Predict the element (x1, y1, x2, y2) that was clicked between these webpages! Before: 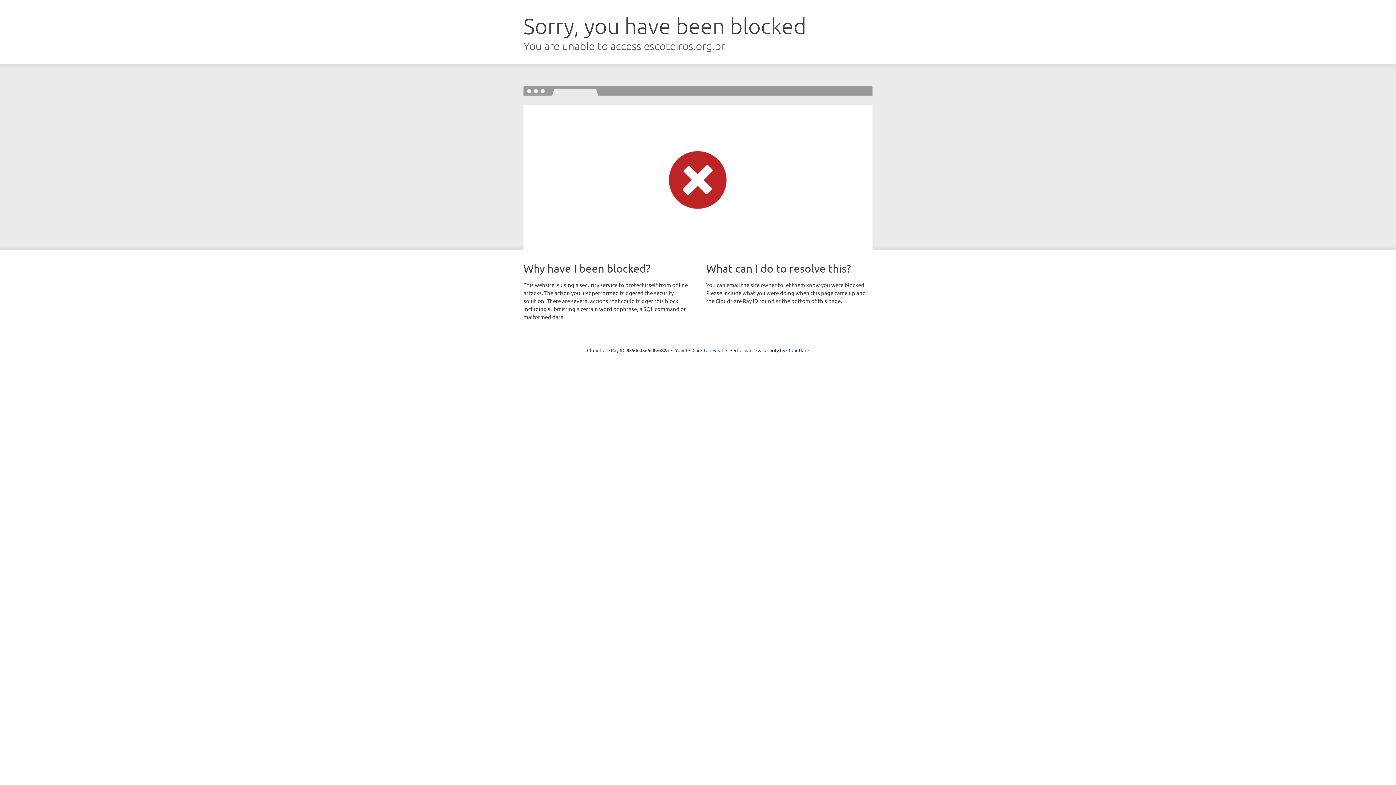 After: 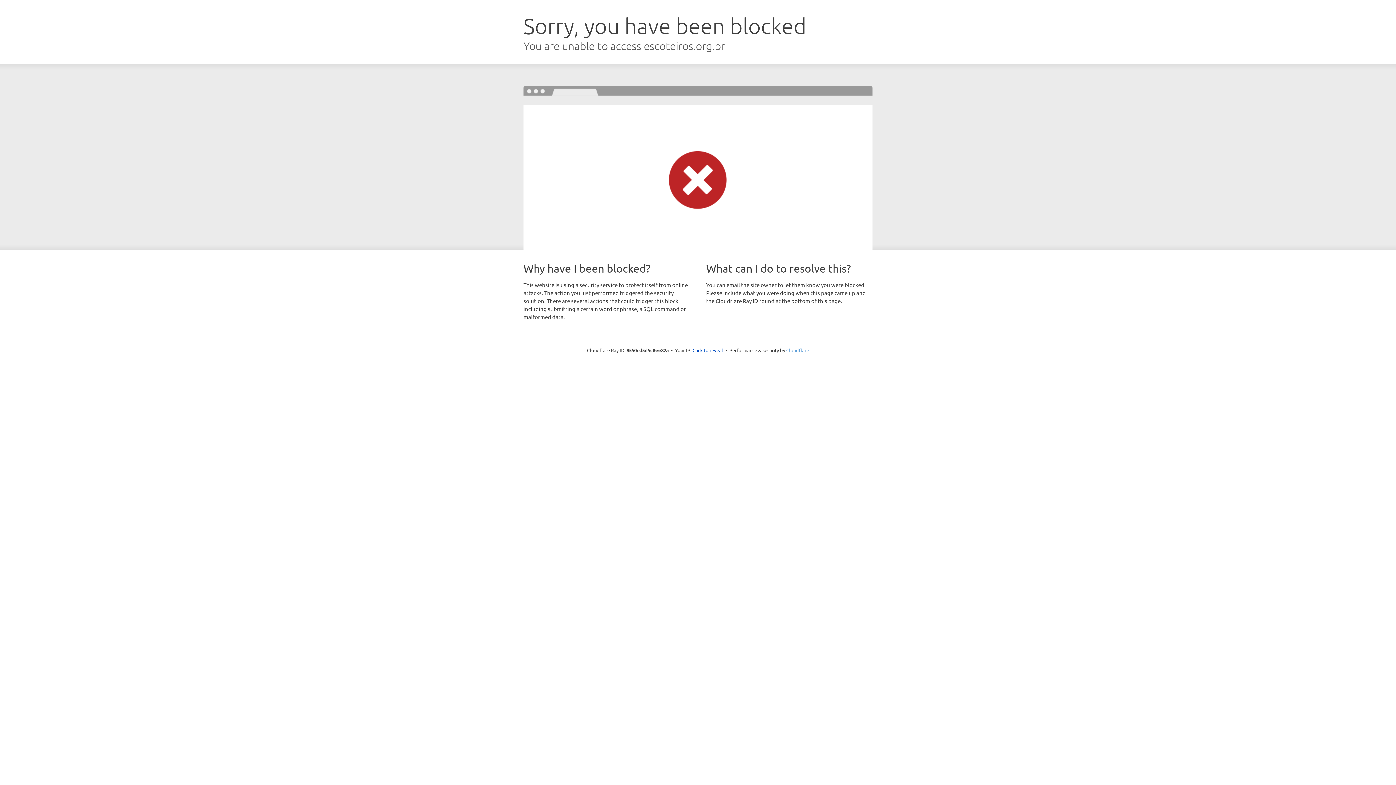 Action: label: Cloudflare bbox: (786, 347, 809, 353)